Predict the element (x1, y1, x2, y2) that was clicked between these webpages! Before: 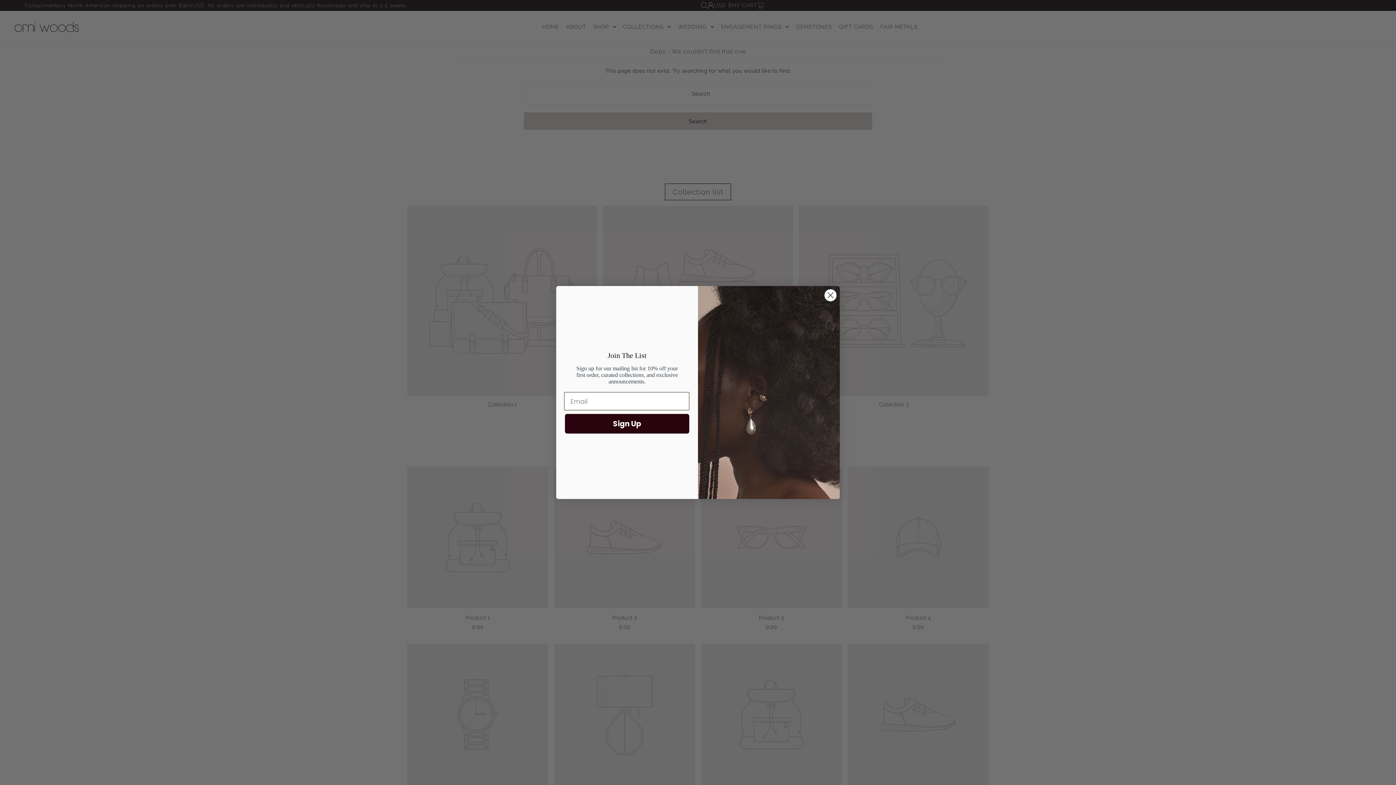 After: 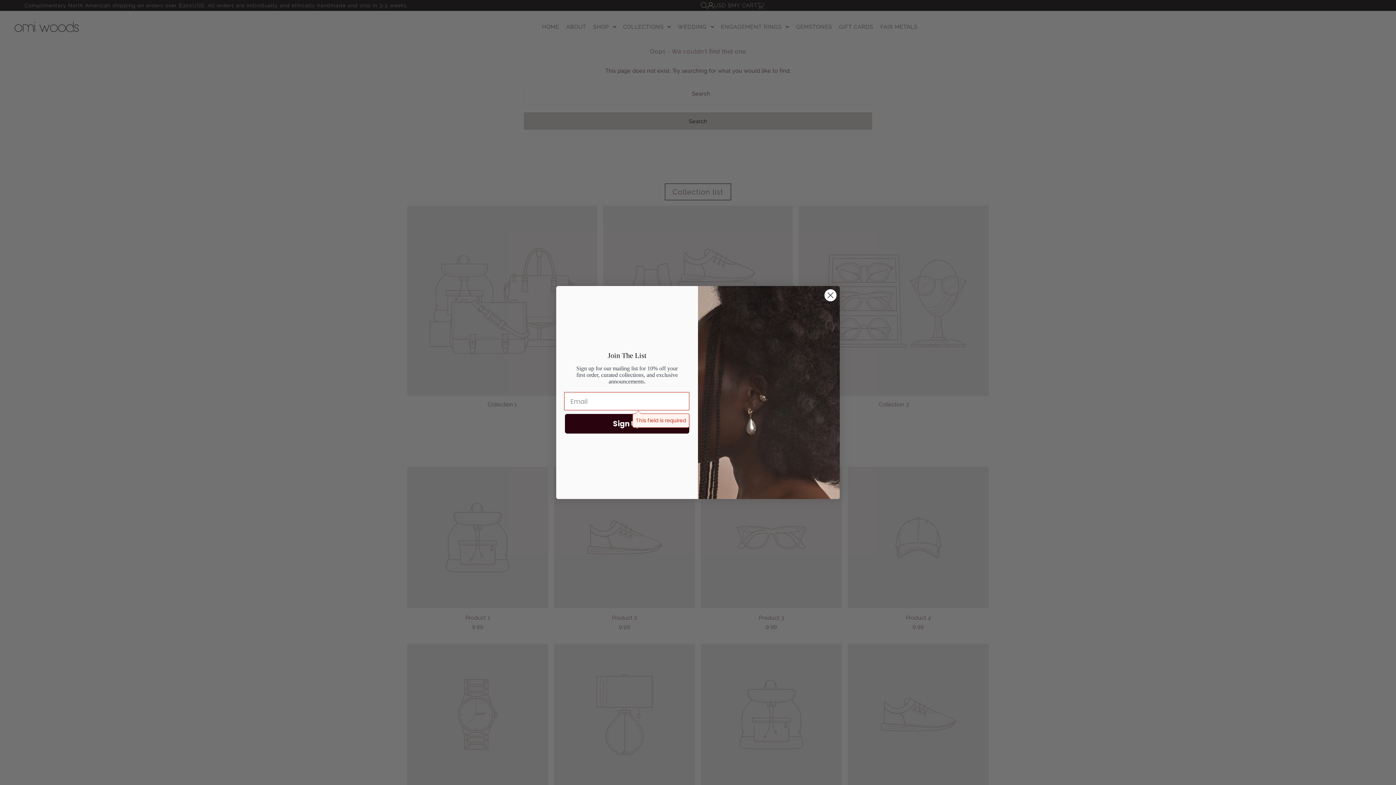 Action: bbox: (565, 430, 689, 449) label: Sign Up